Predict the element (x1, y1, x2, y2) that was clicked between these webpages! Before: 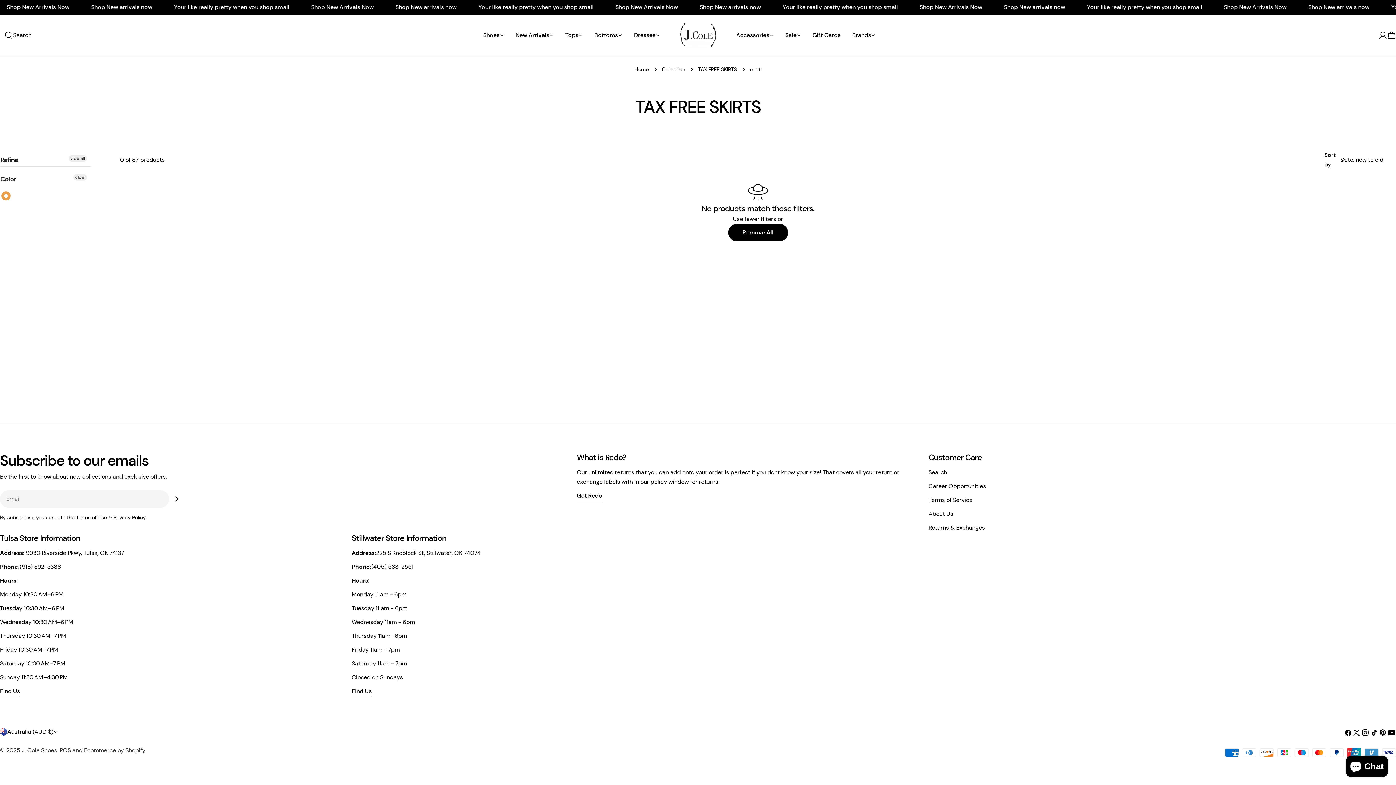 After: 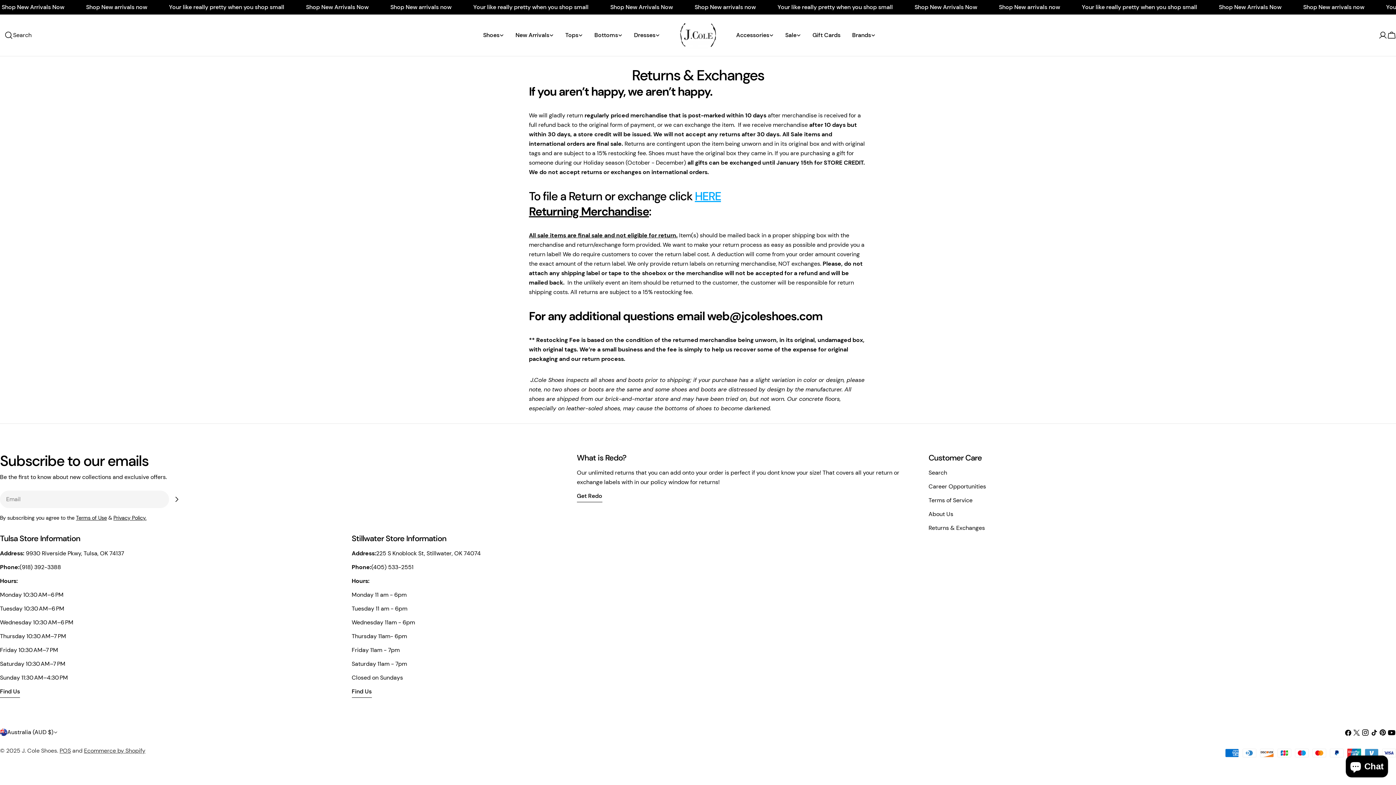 Action: label: Returns & Exchanges bbox: (928, 524, 985, 531)